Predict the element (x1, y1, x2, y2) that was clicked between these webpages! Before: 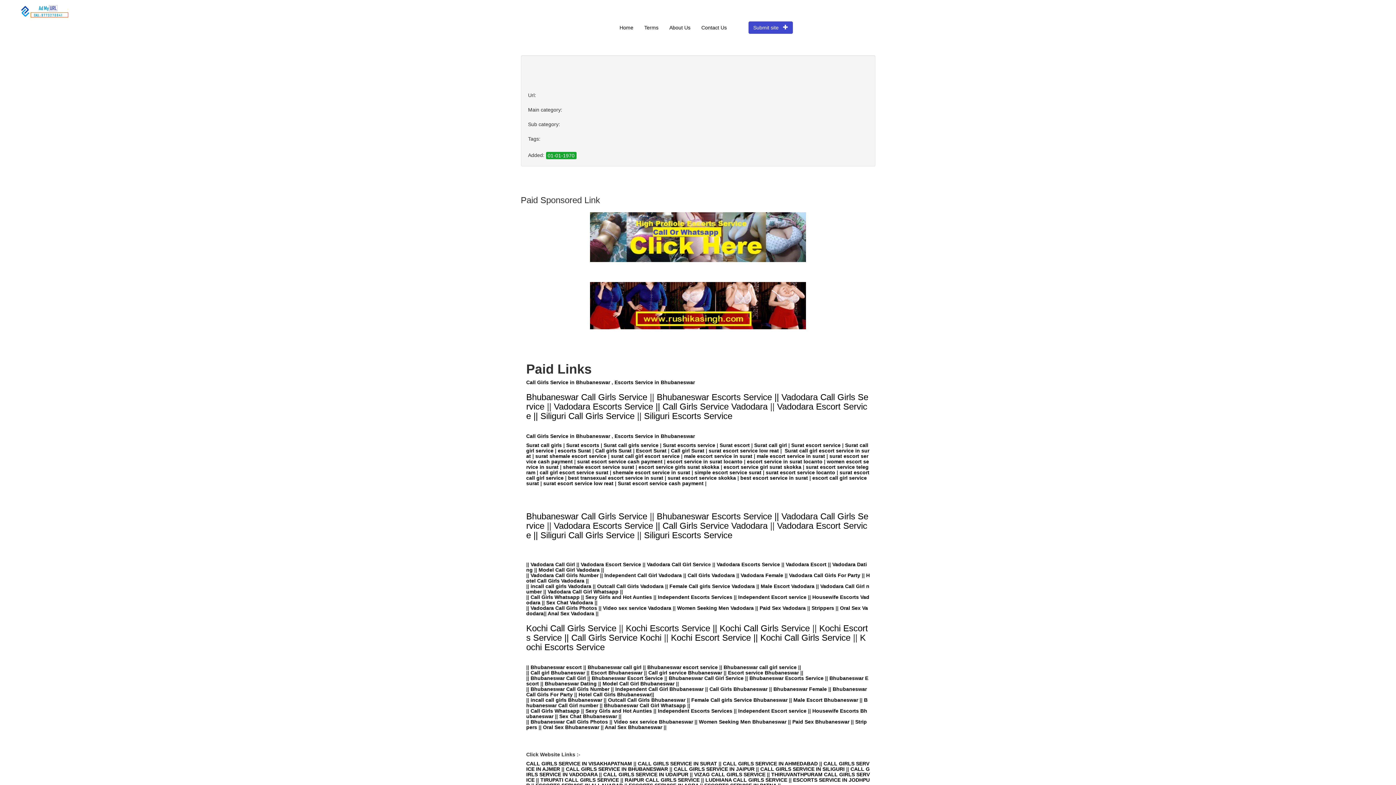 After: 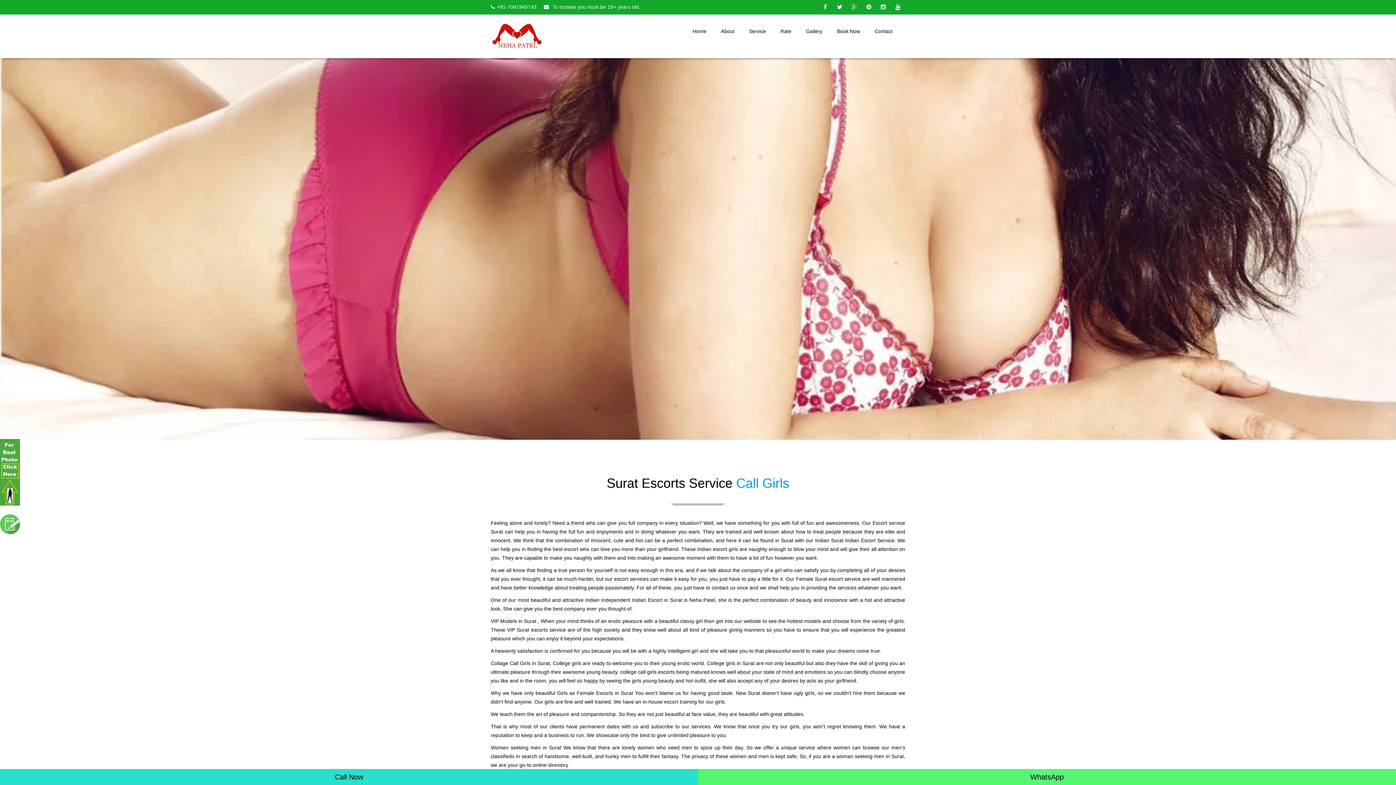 Action: label: Surat escort bbox: (719, 442, 750, 448)